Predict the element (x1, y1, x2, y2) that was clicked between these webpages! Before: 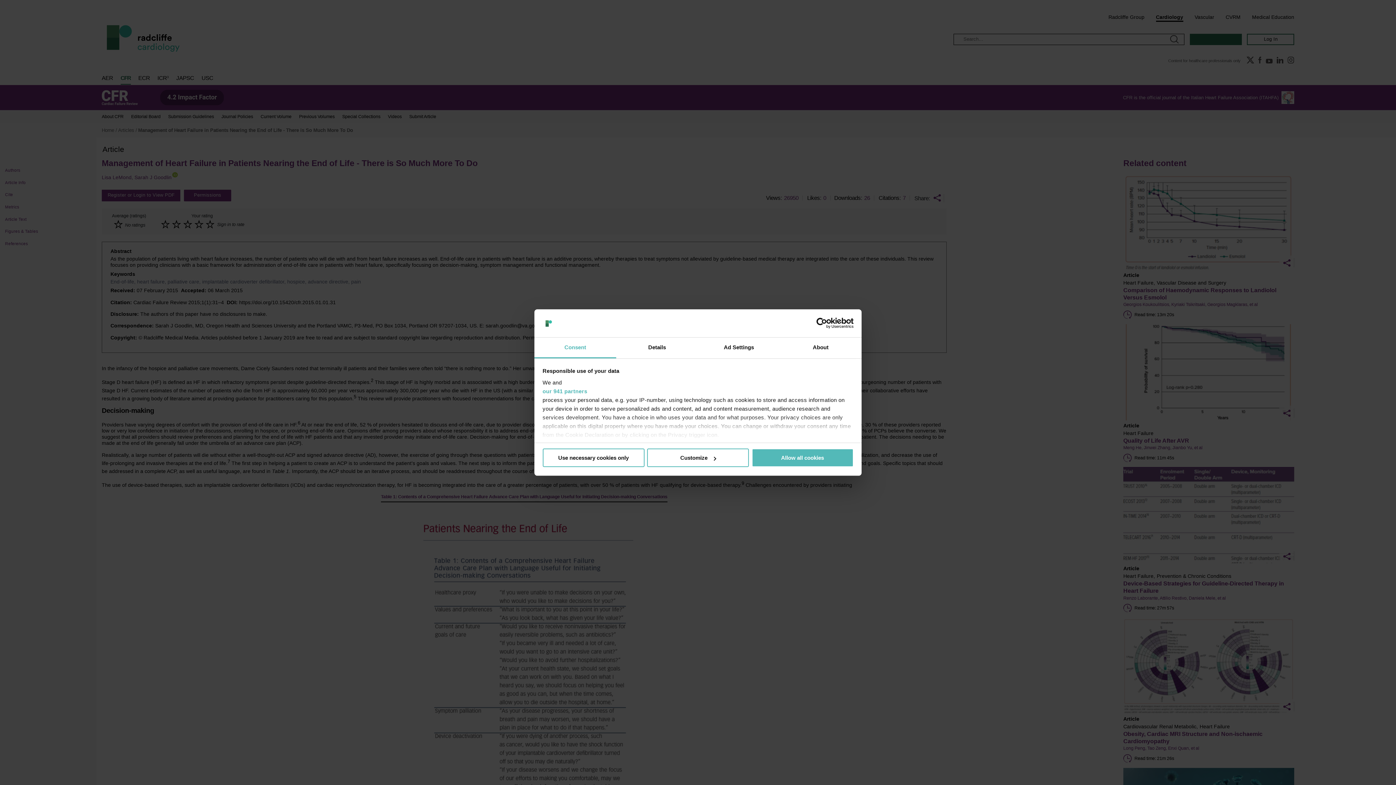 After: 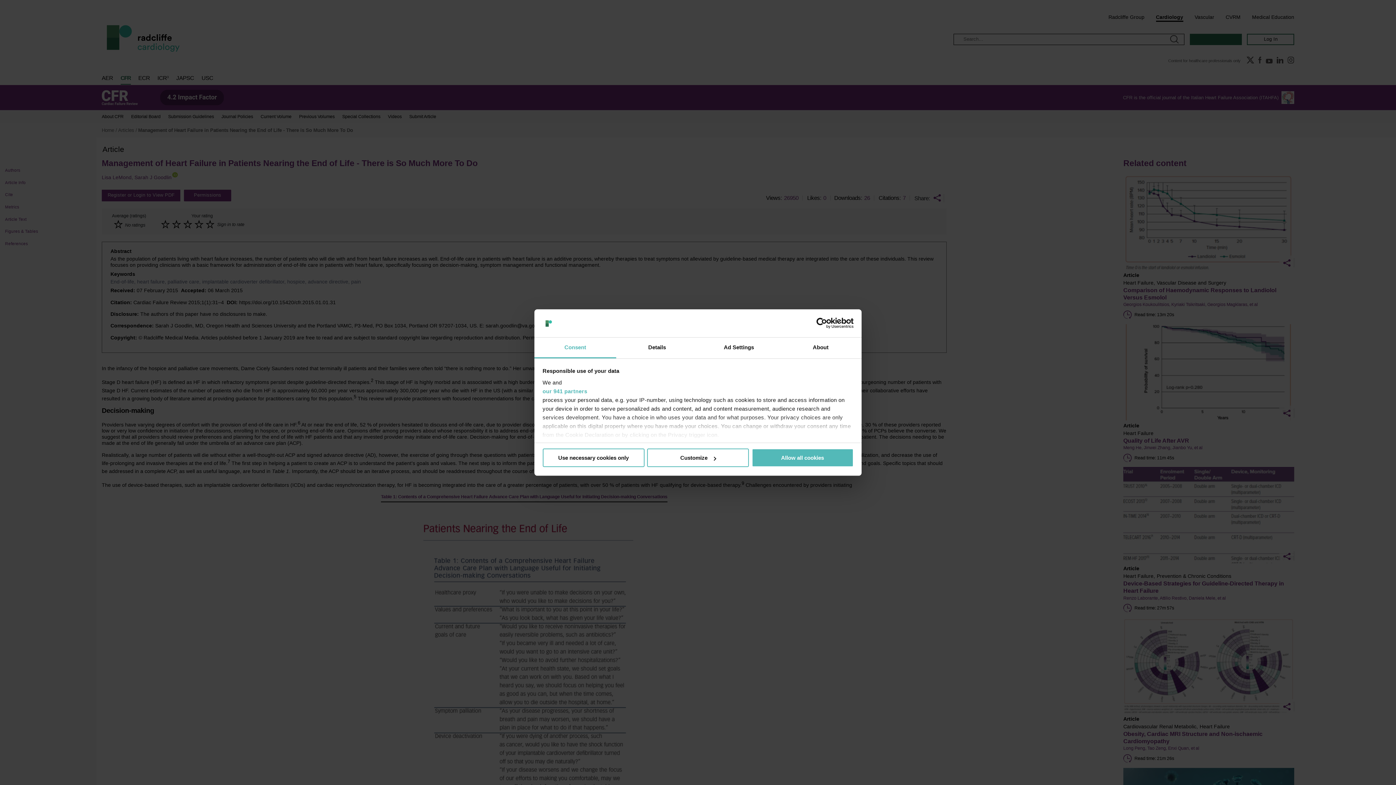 Action: label: Consent bbox: (534, 337, 616, 358)